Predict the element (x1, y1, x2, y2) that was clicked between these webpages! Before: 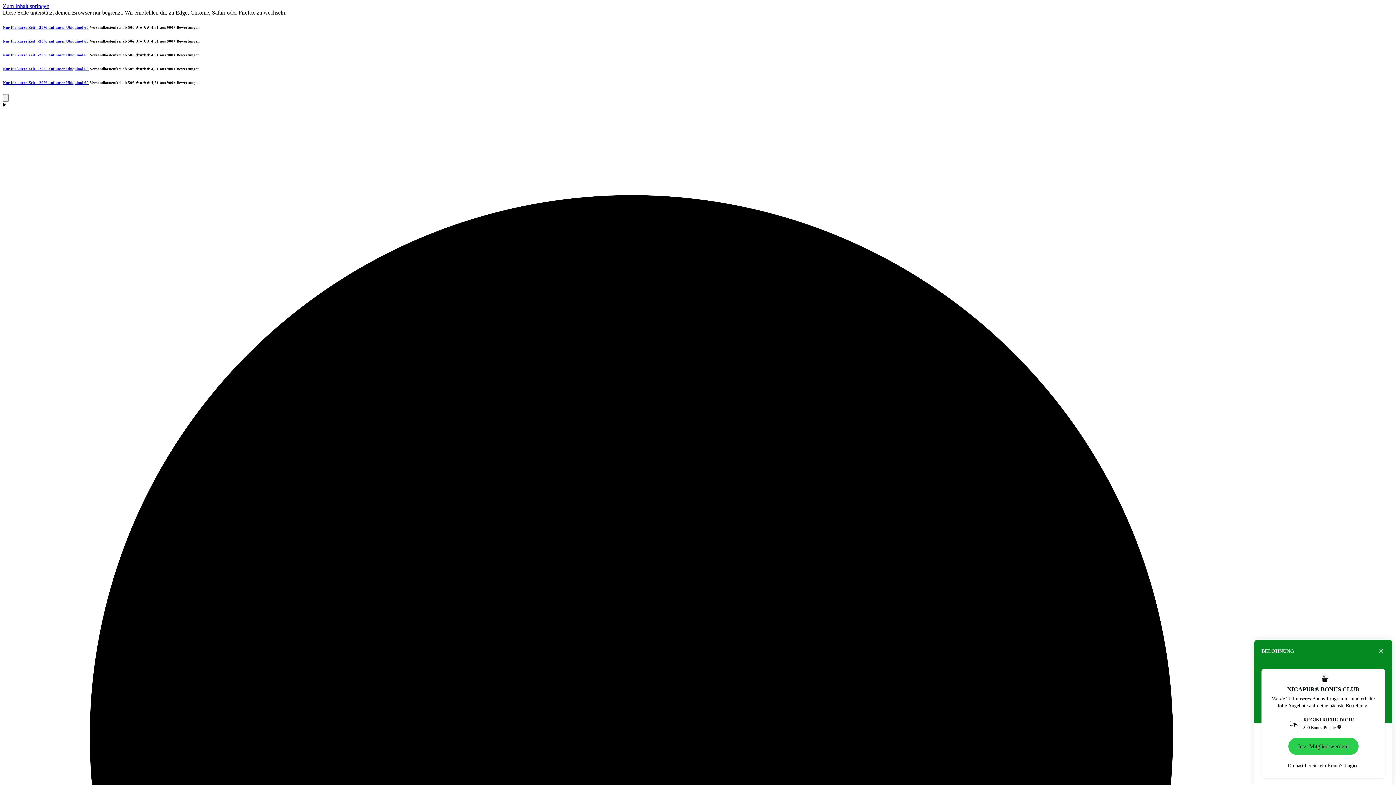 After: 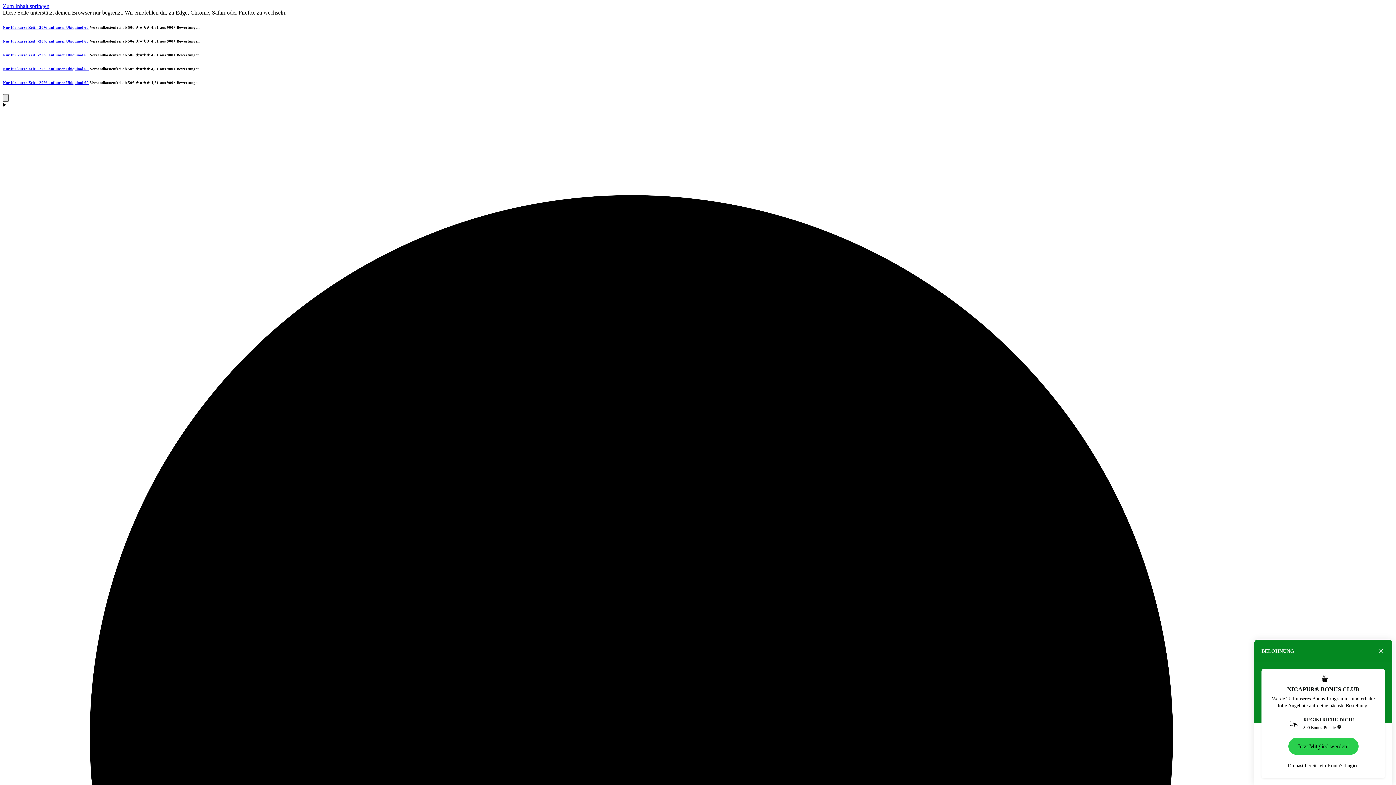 Action: bbox: (2, 94, 8, 101) label: Menü anzeigen